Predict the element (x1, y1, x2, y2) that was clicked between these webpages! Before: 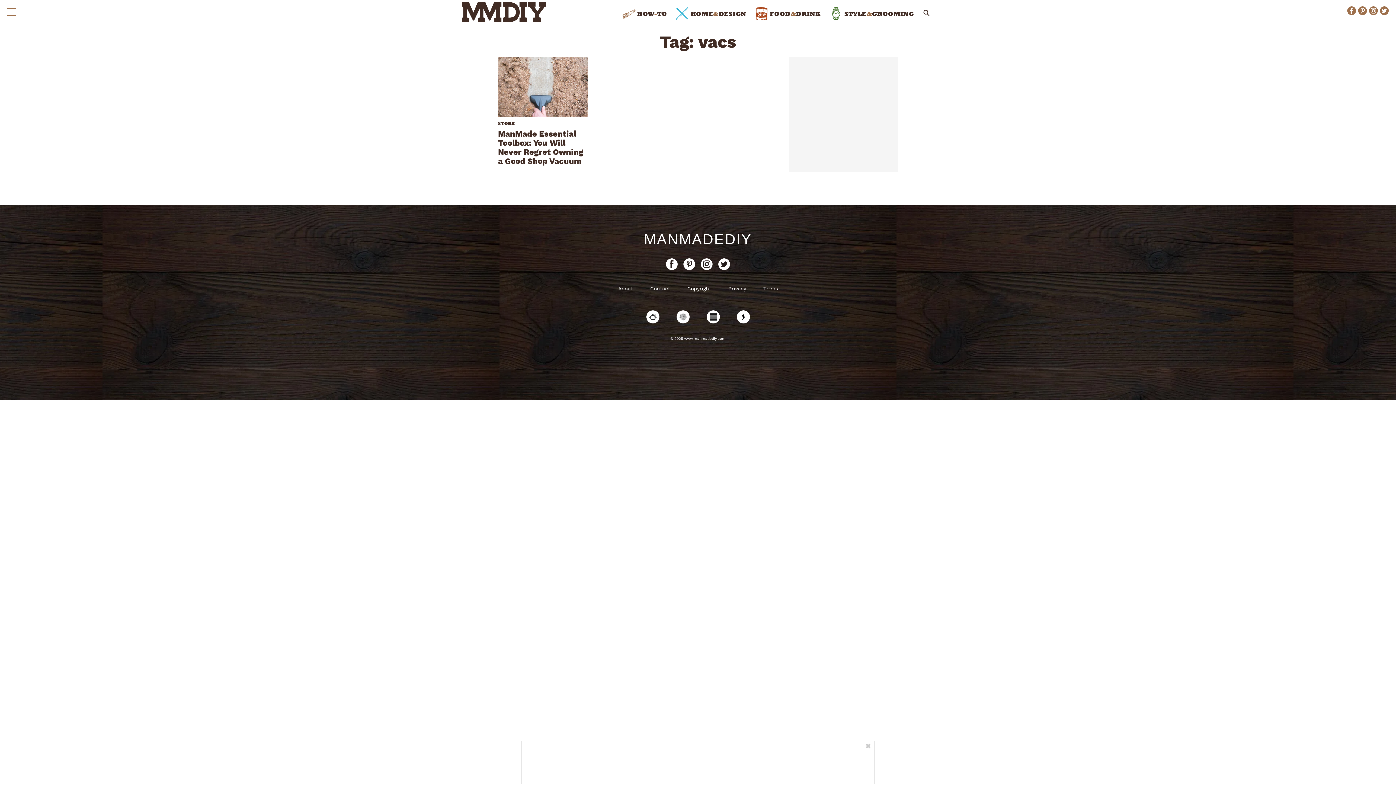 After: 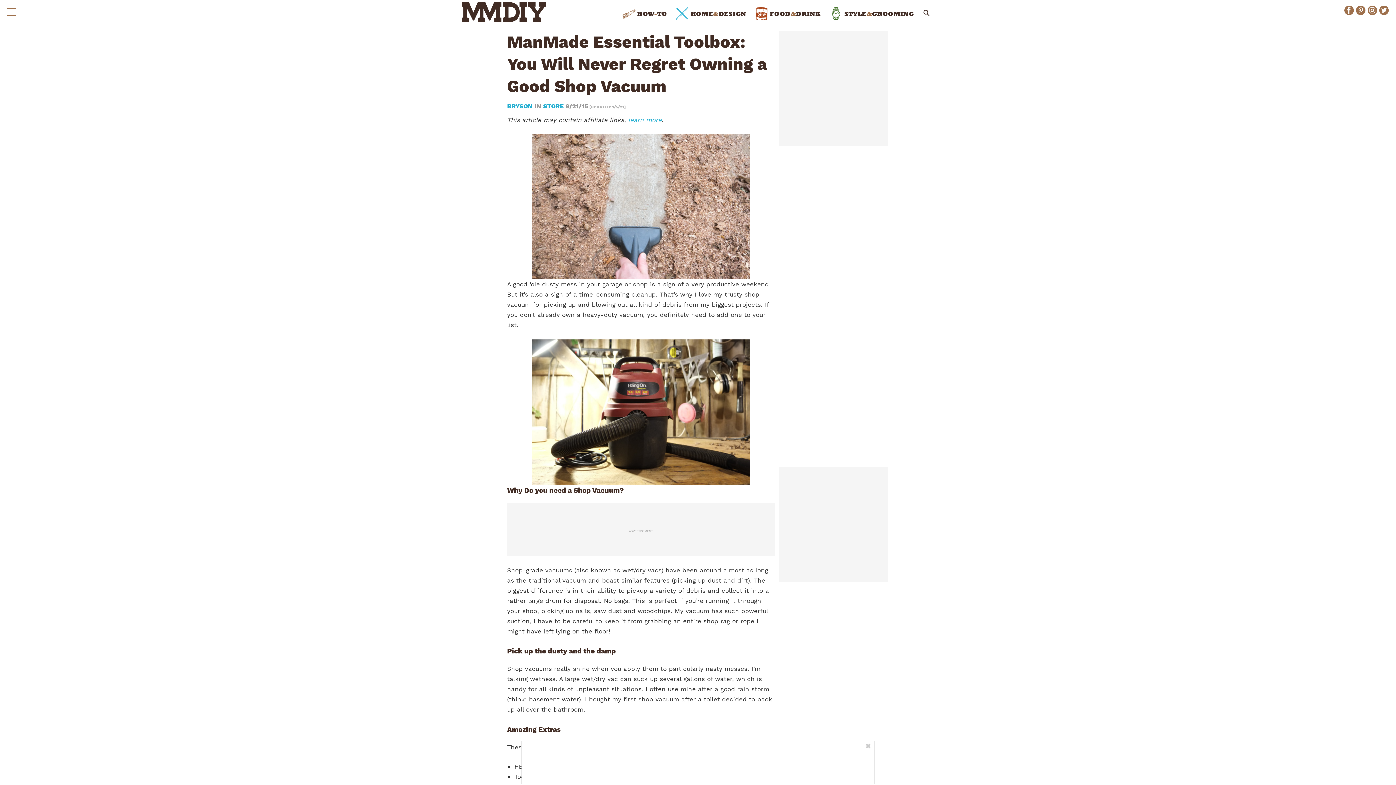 Action: bbox: (498, 129, 583, 166) label: ManMade Essential Toolbox: You Will Never Regret Owning a Good Shop Vacuum